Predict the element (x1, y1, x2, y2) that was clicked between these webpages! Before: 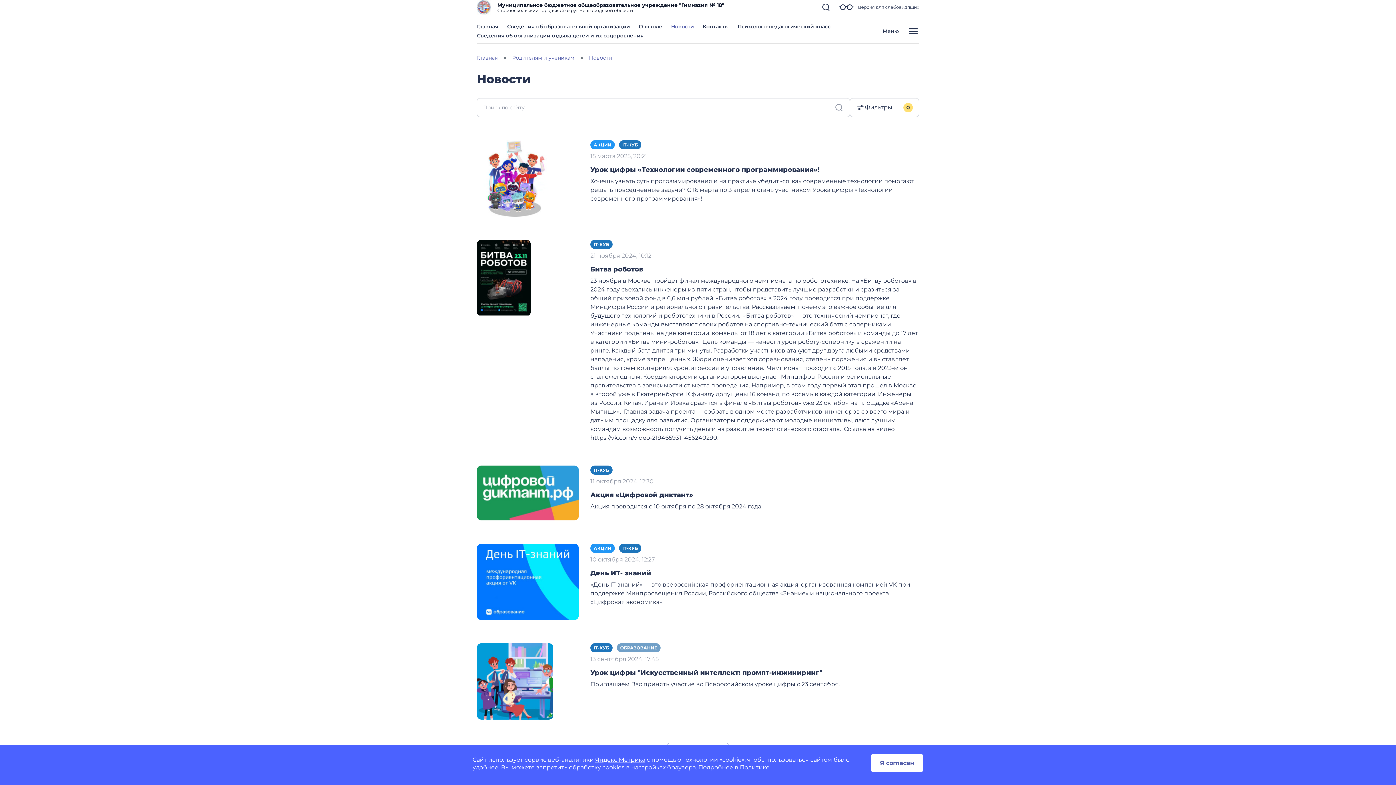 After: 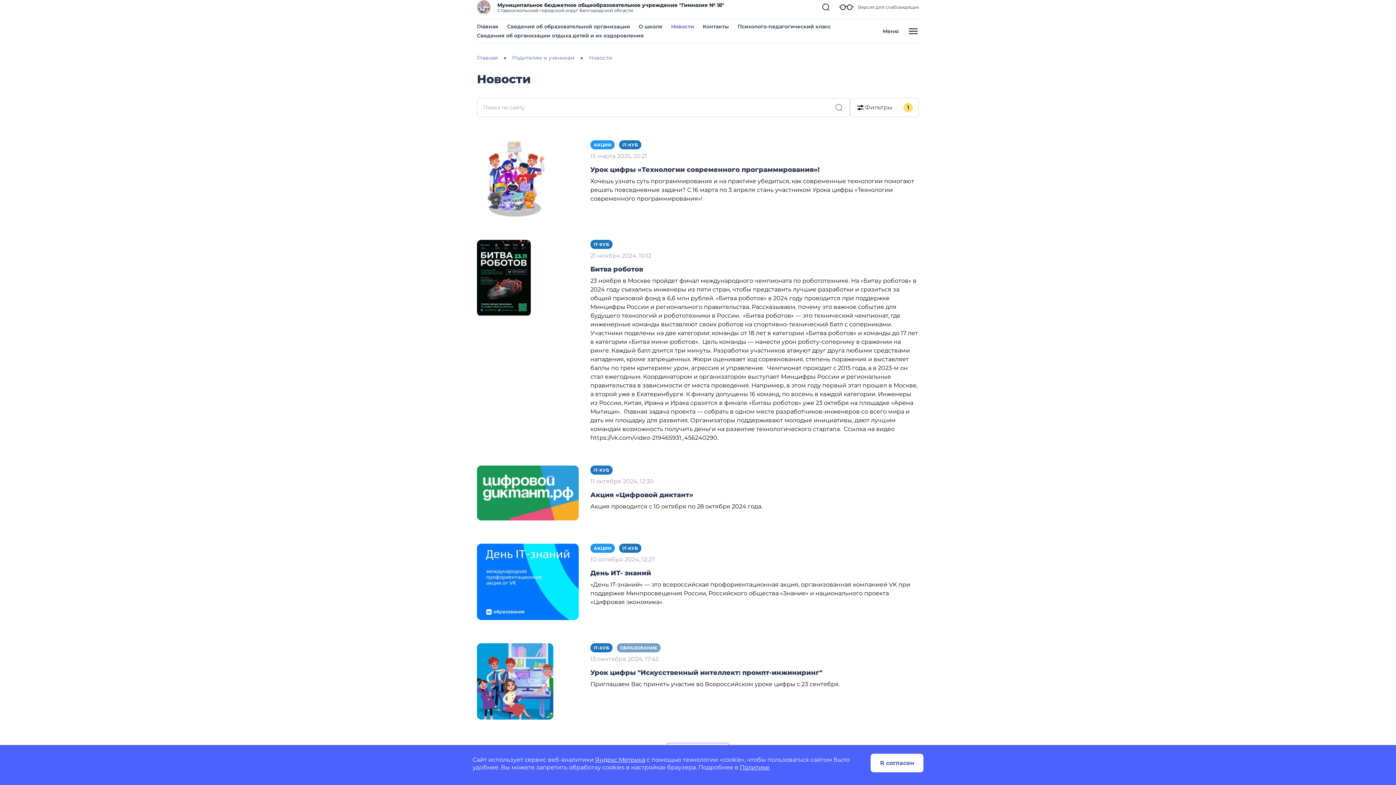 Action: label: IT-КУБ bbox: (590, 643, 612, 652)